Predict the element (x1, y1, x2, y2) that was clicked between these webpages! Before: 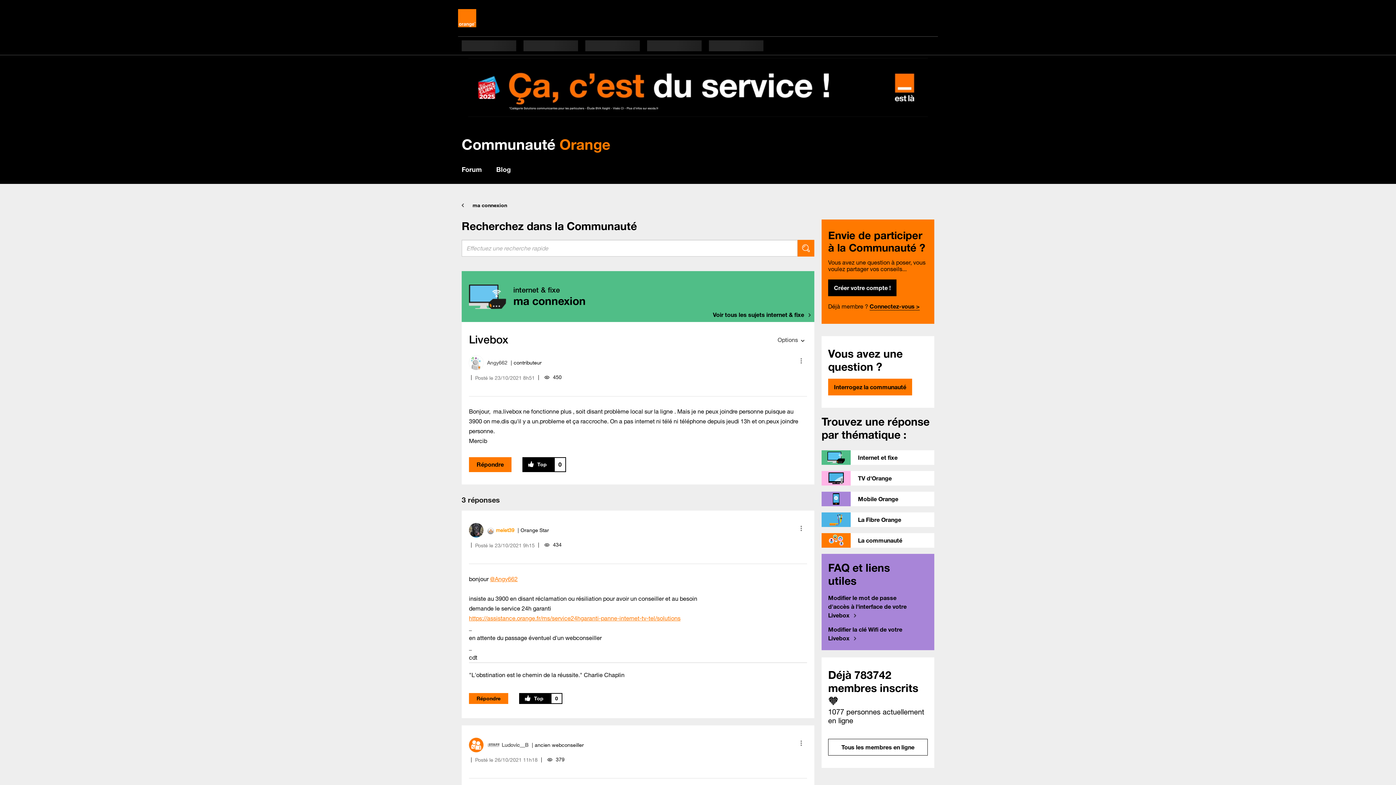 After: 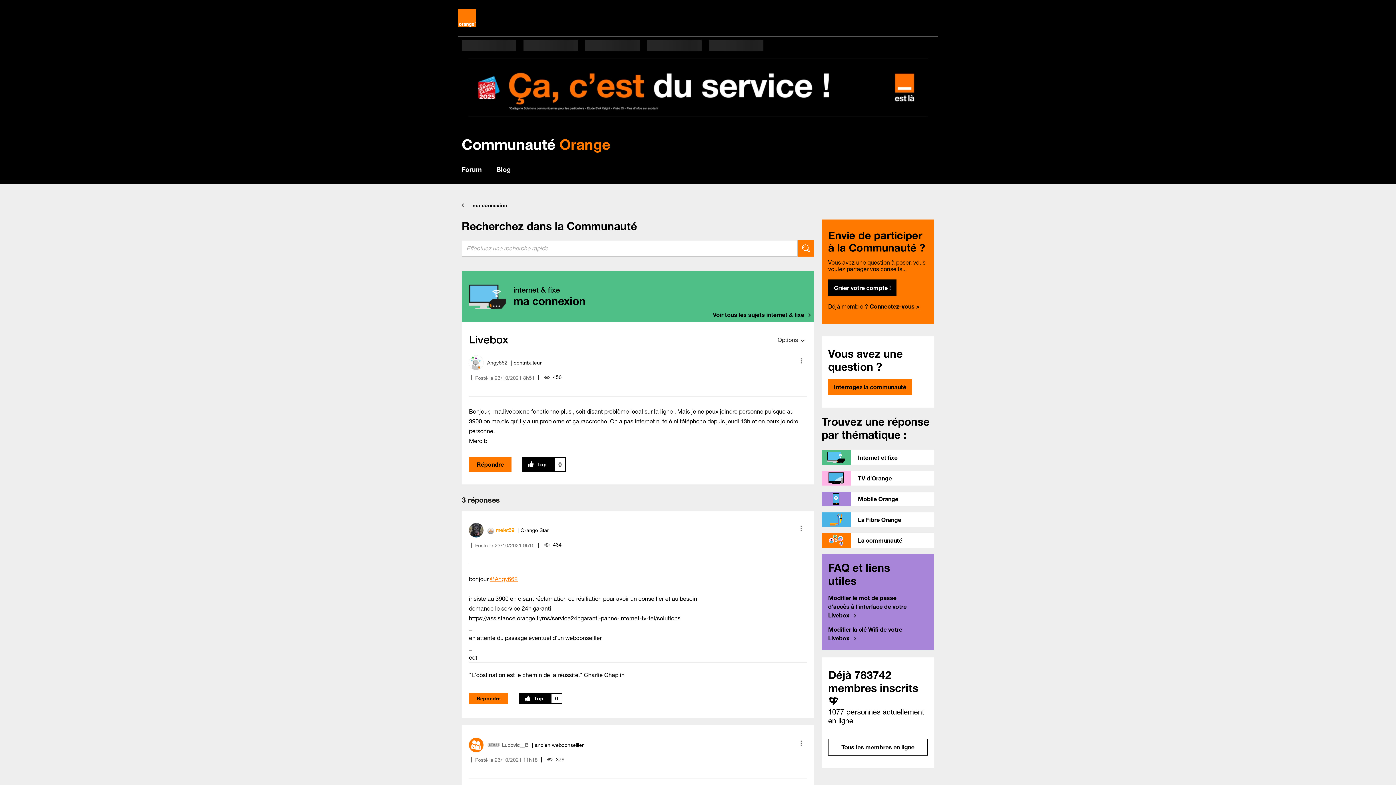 Action: label: https://assistance.orange.fr/ms/service24hgaranti-panne-internet-tv-tel/solutions bbox: (469, 614, 680, 622)